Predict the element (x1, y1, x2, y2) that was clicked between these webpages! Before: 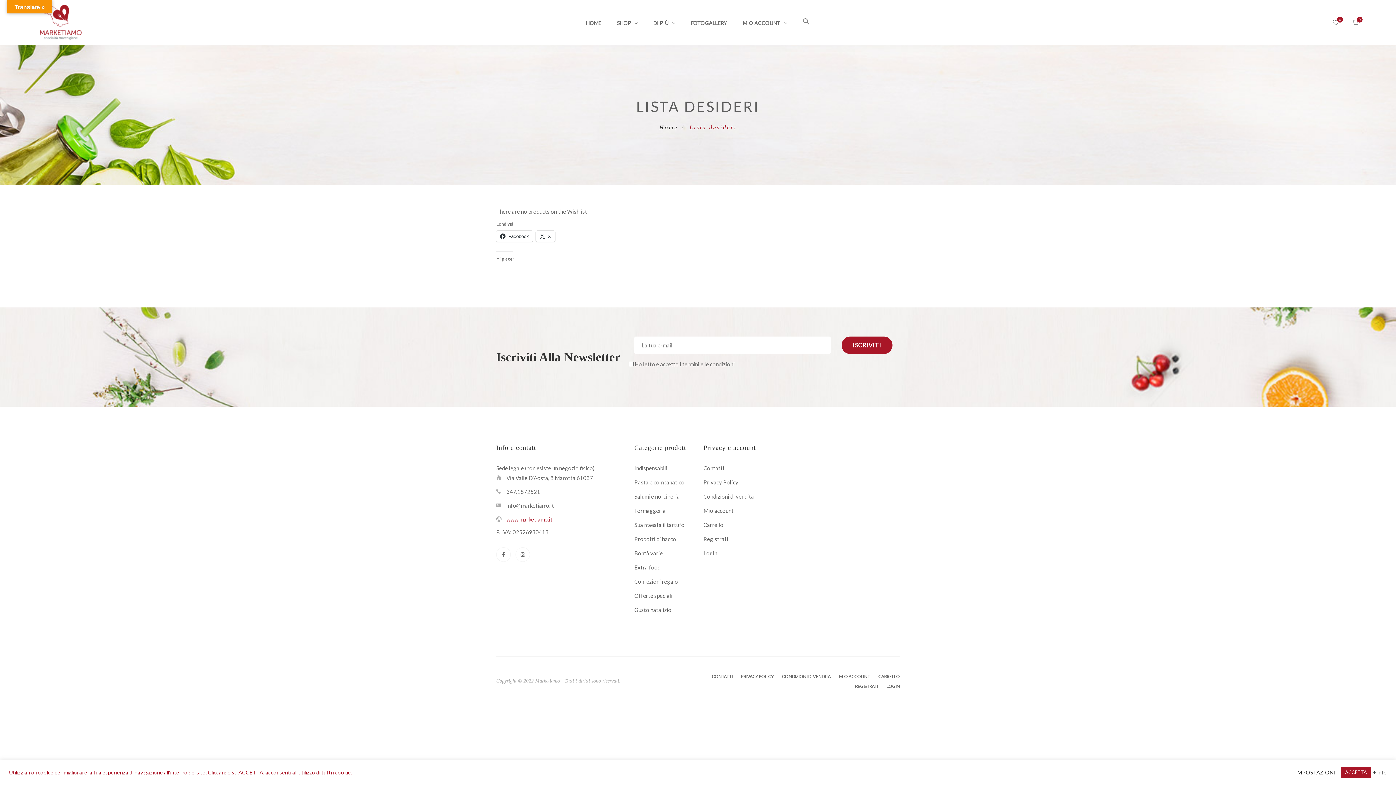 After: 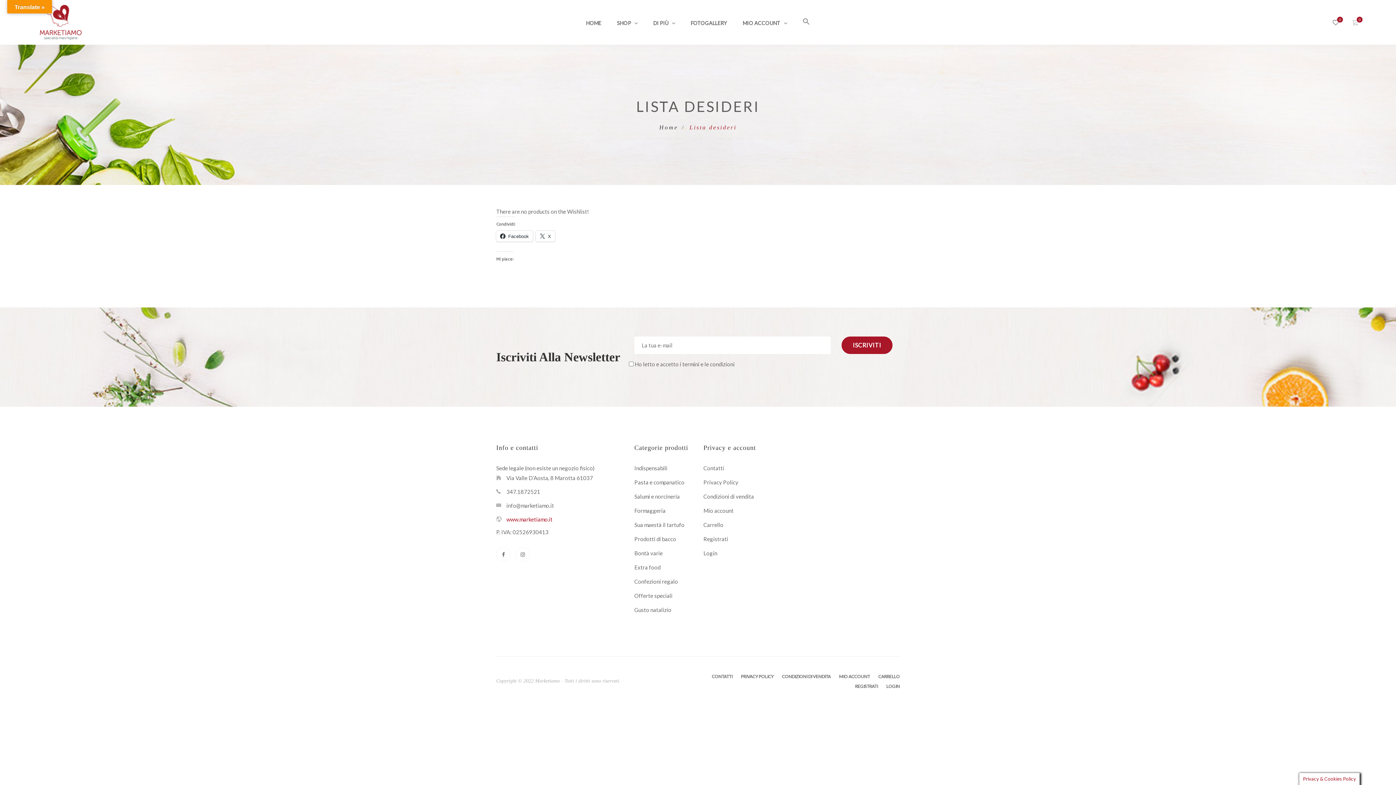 Action: label: ACCETTA bbox: (1341, 767, 1371, 778)